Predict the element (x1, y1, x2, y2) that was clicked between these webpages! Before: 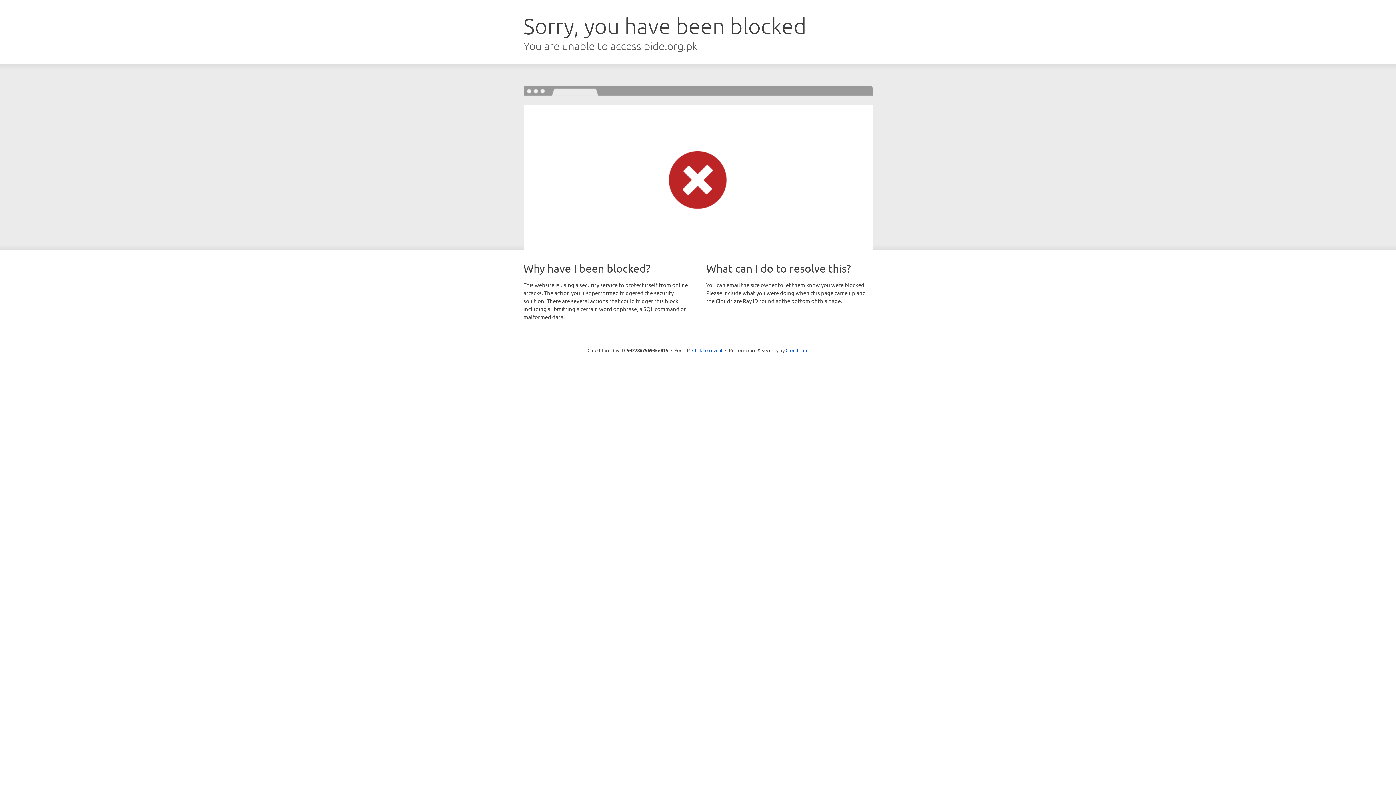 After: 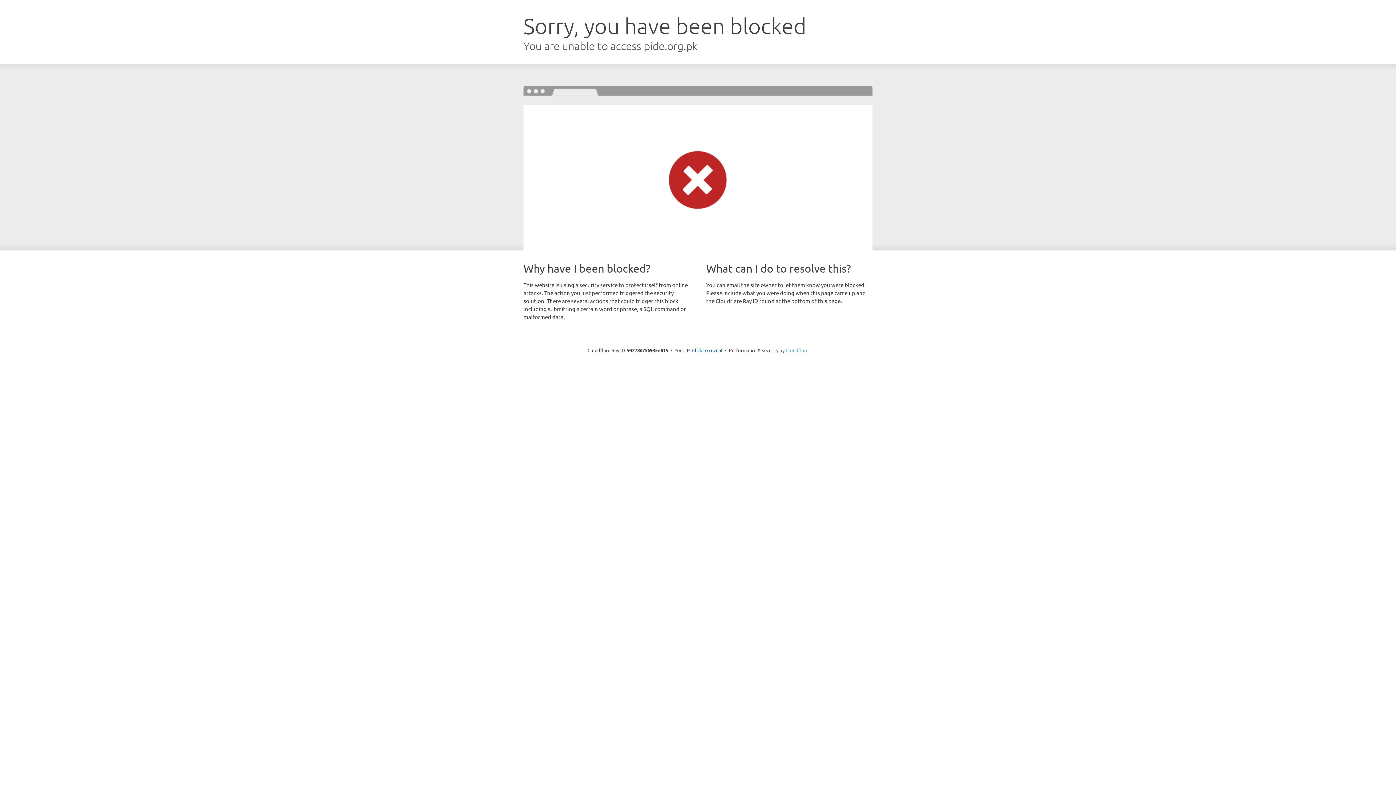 Action: bbox: (785, 347, 808, 353) label: Cloudflare